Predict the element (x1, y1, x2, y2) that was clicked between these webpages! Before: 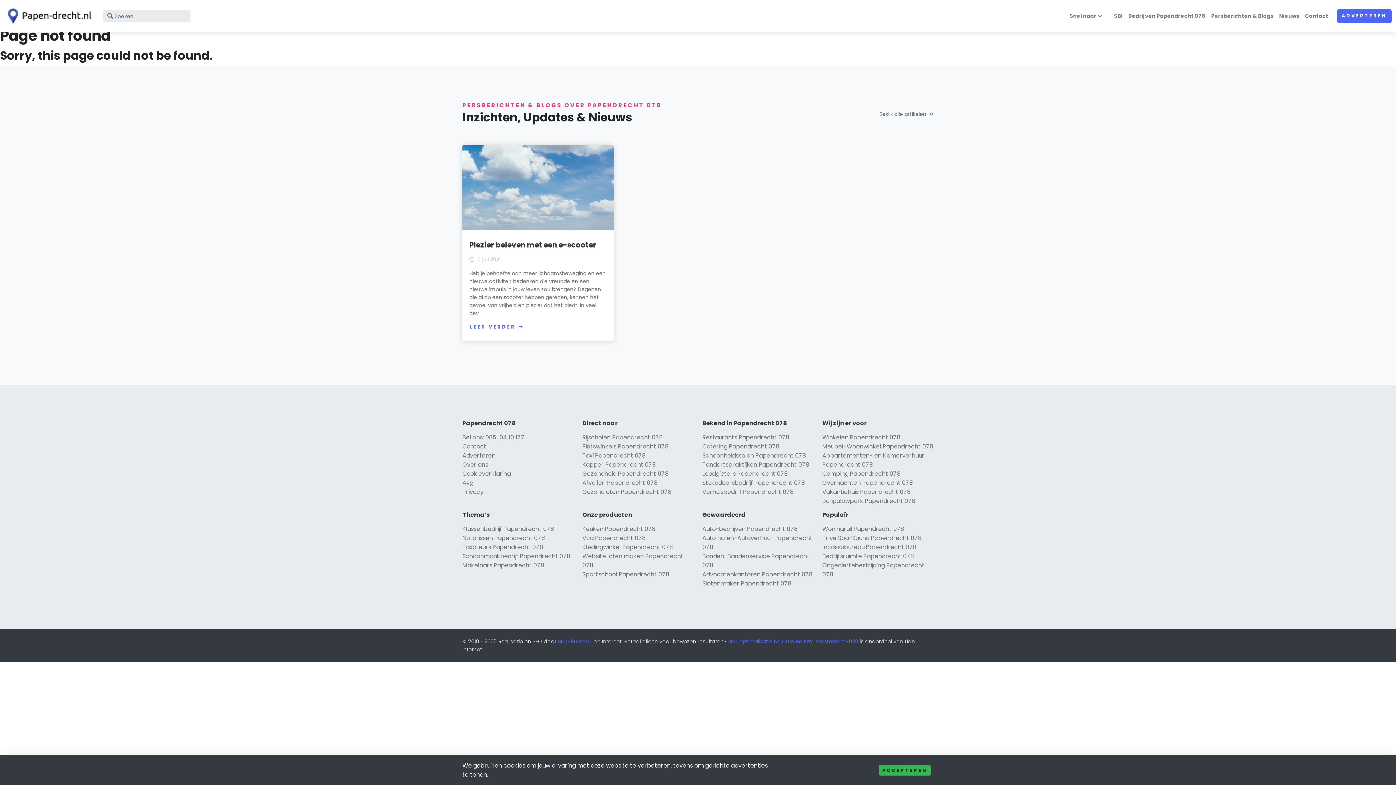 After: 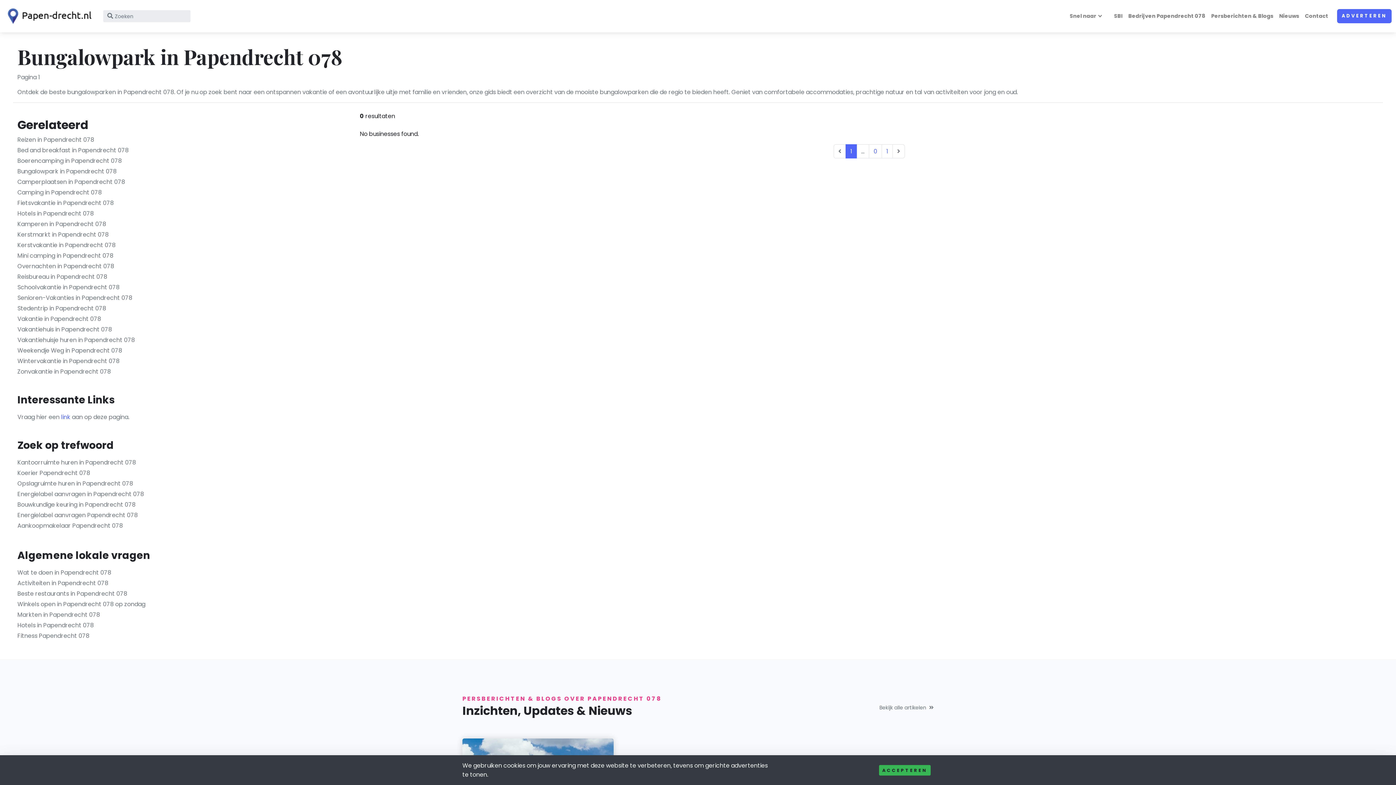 Action: bbox: (822, 497, 915, 505) label: Bungalowpark Papendrecht 078